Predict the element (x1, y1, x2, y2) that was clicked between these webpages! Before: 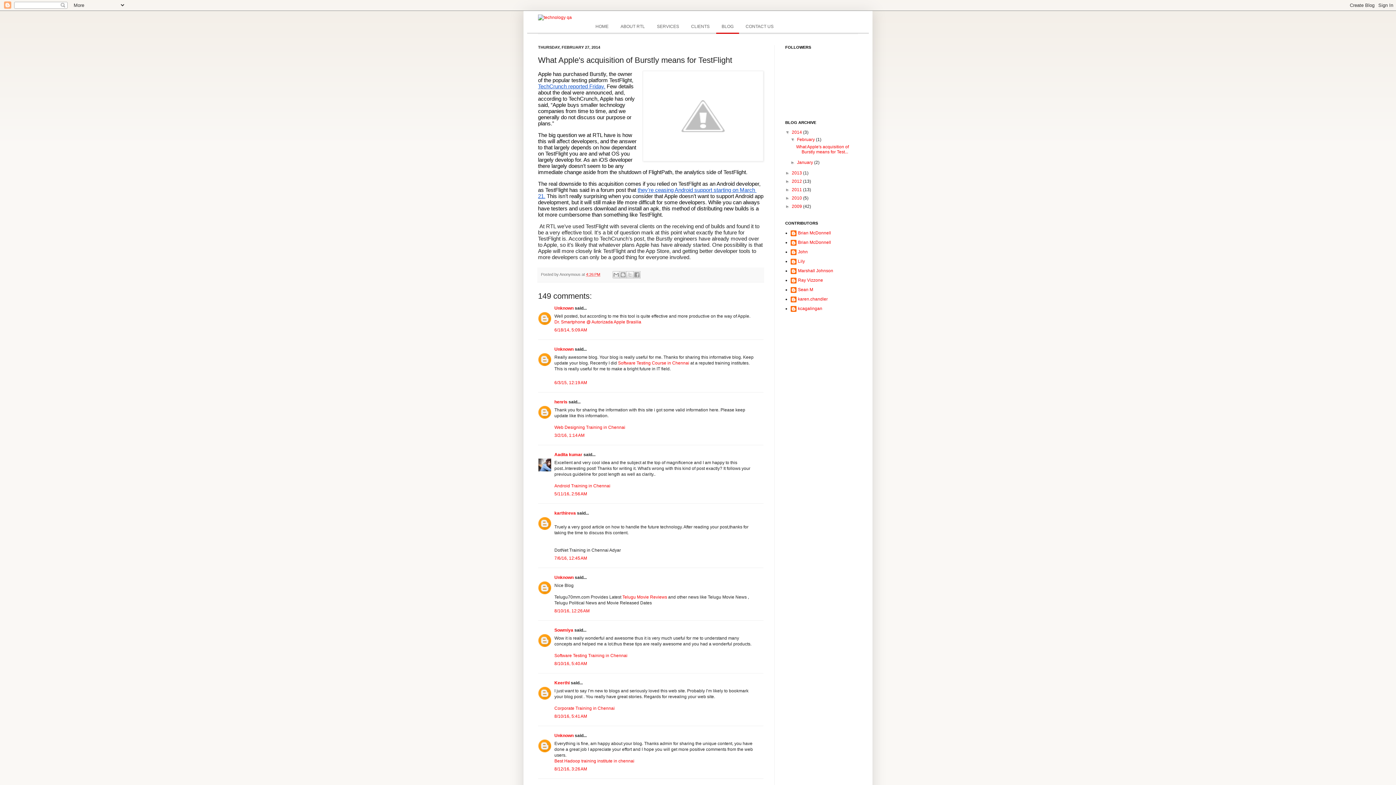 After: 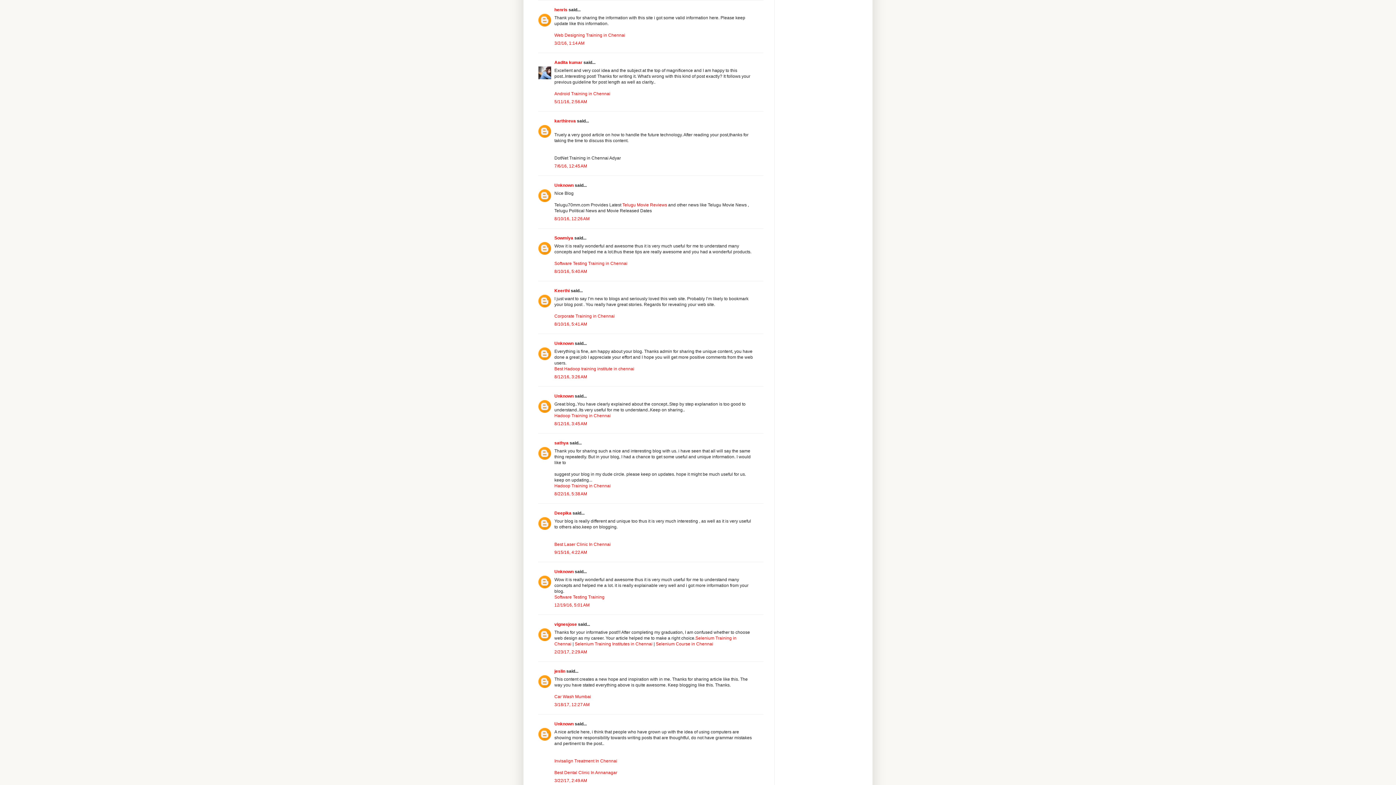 Action: label: 3/2/16, 1:14 AM bbox: (554, 433, 584, 438)